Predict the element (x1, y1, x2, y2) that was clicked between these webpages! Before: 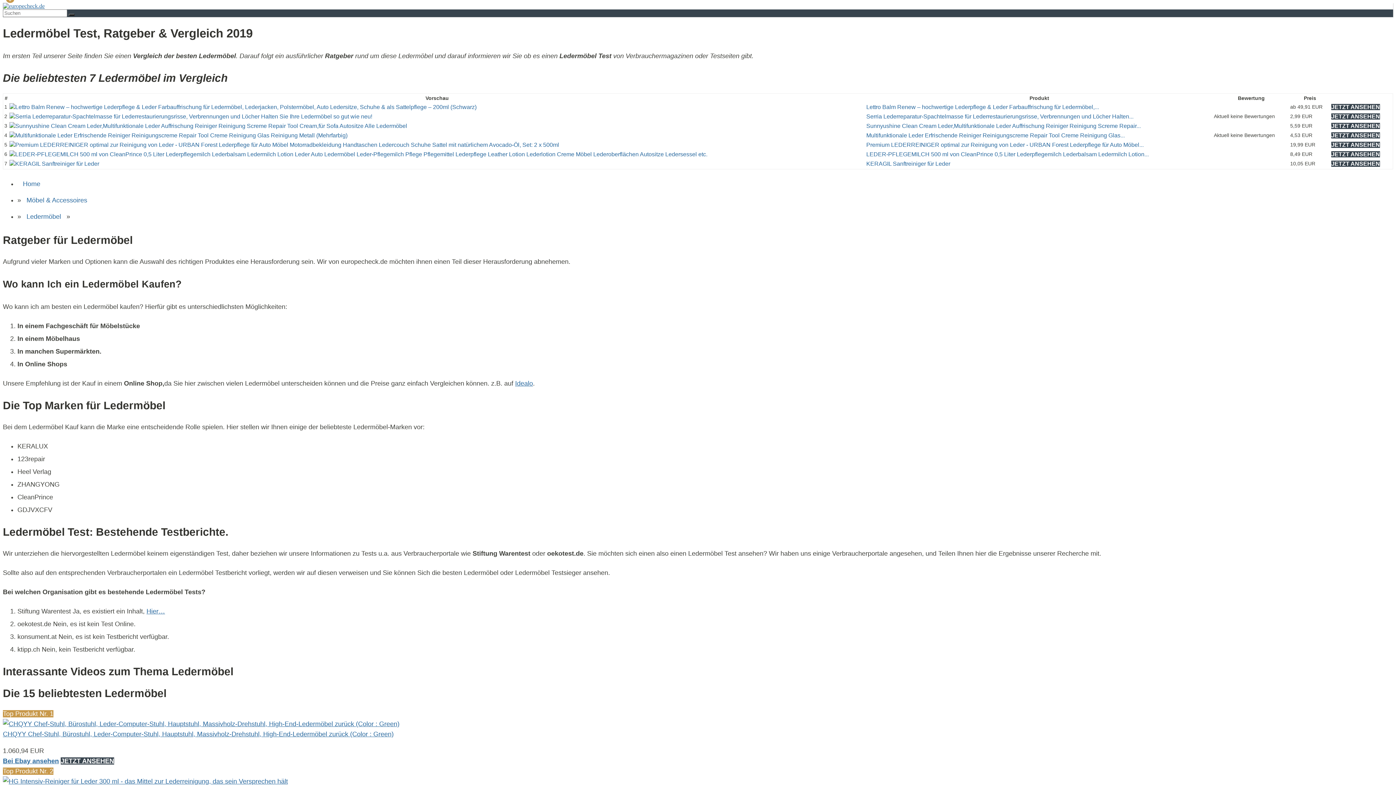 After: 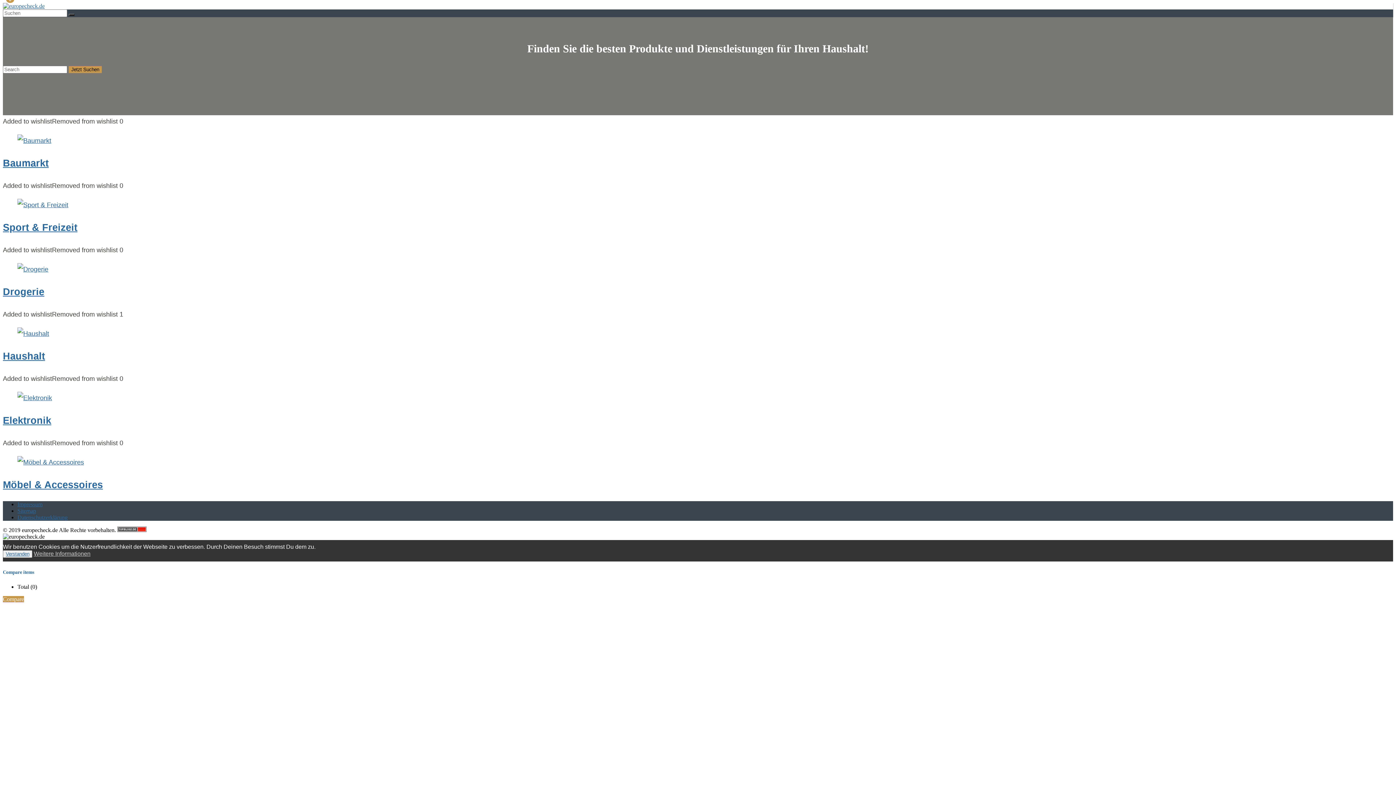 Action: bbox: (2, 2, 44, 9)